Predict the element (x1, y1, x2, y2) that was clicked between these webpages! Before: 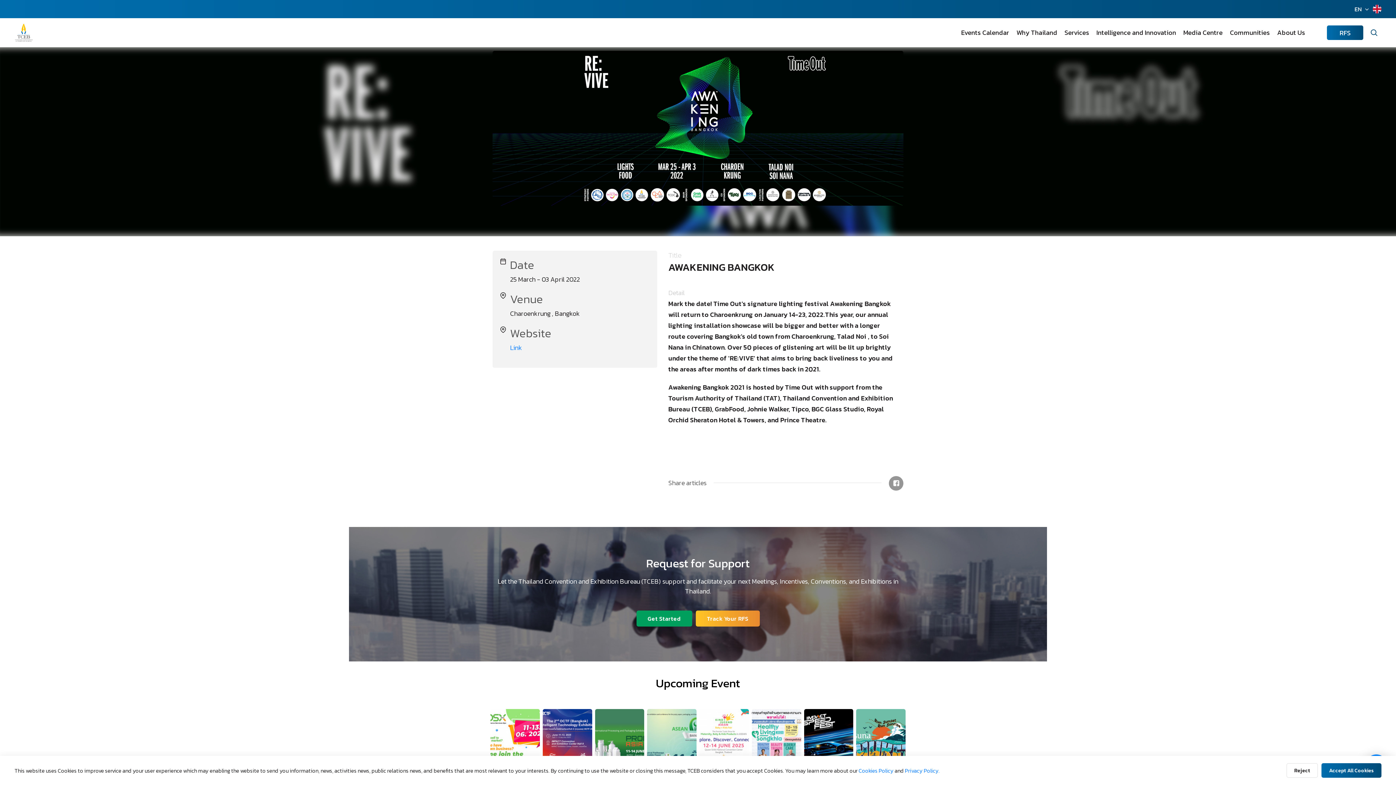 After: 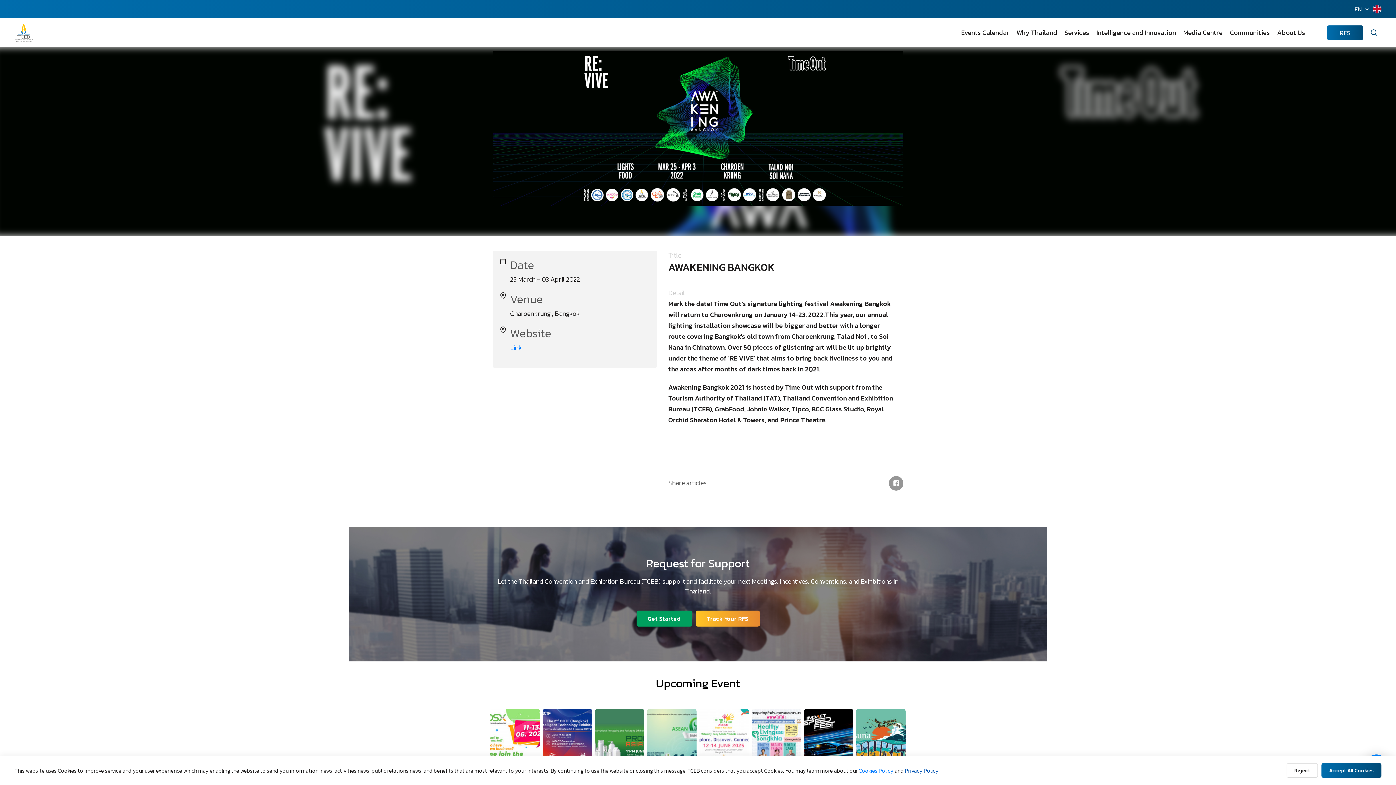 Action: bbox: (905, 766, 940, 775) label: Privacy Policy.